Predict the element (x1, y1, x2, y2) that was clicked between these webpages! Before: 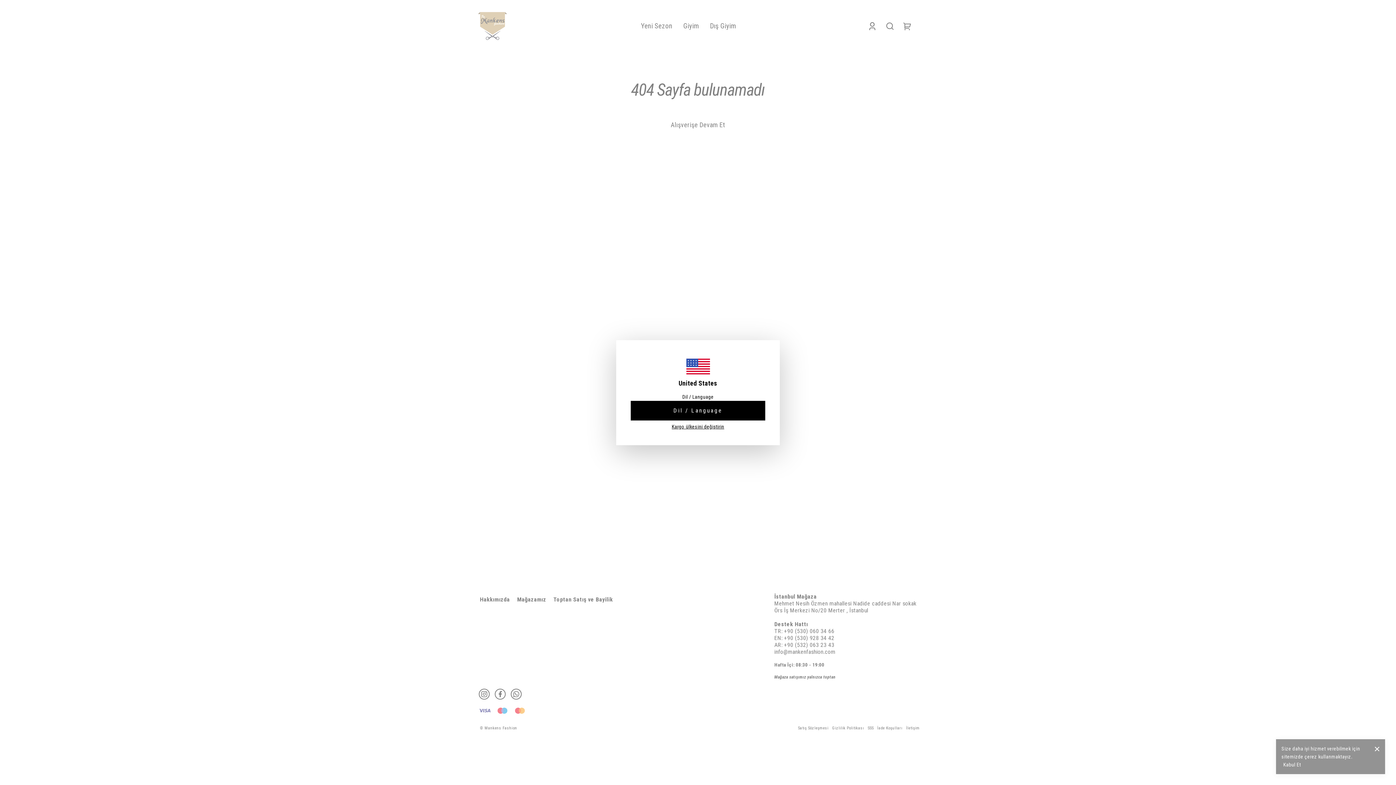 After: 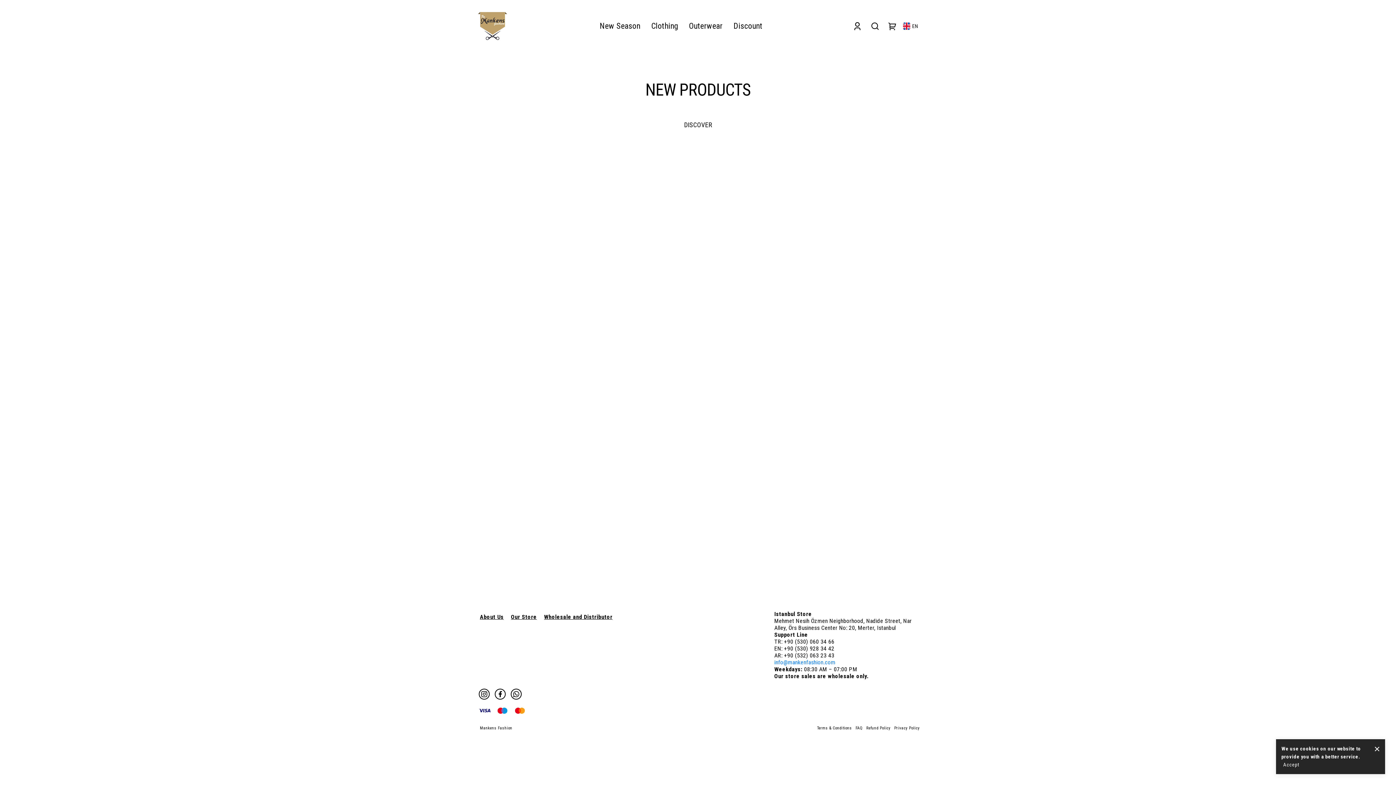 Action: label: Dil / Language bbox: (630, 400, 765, 420)